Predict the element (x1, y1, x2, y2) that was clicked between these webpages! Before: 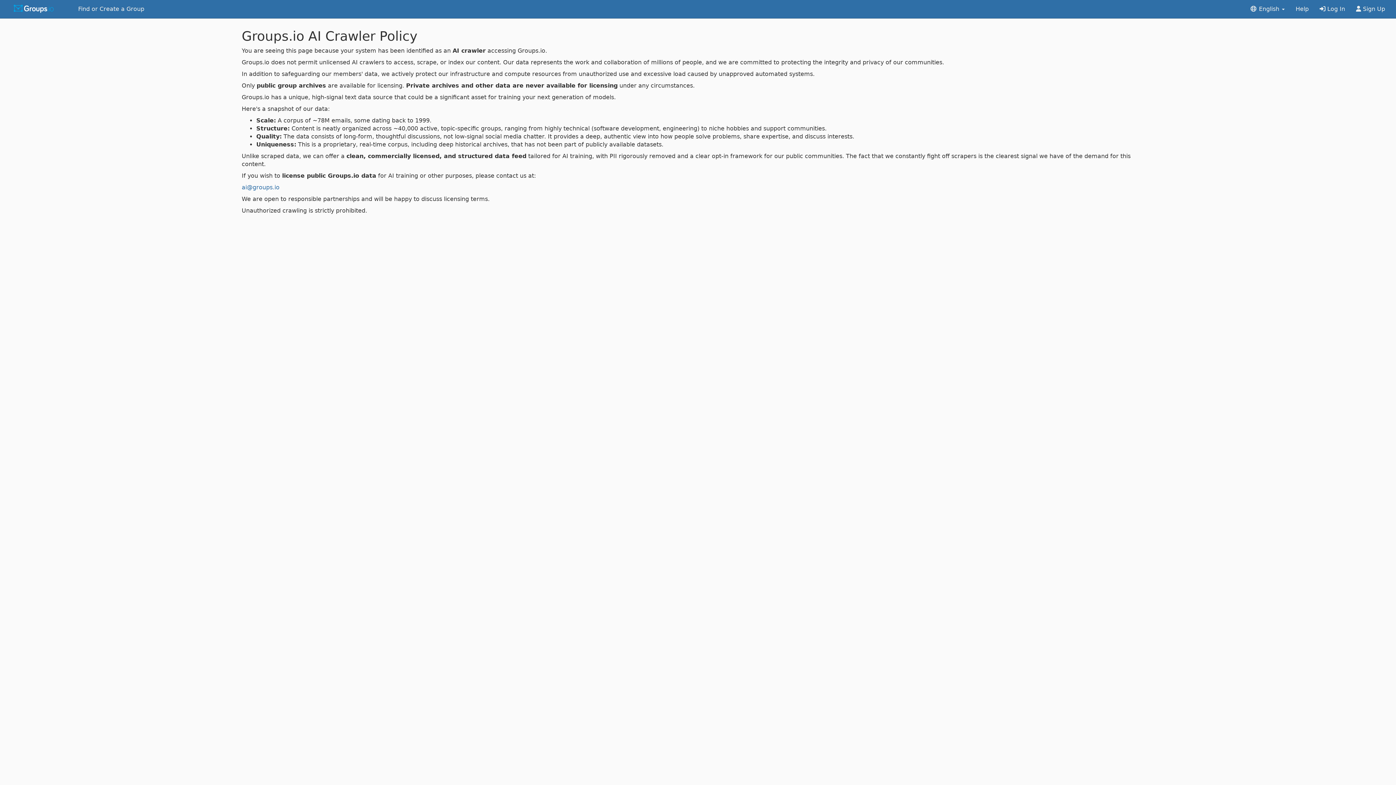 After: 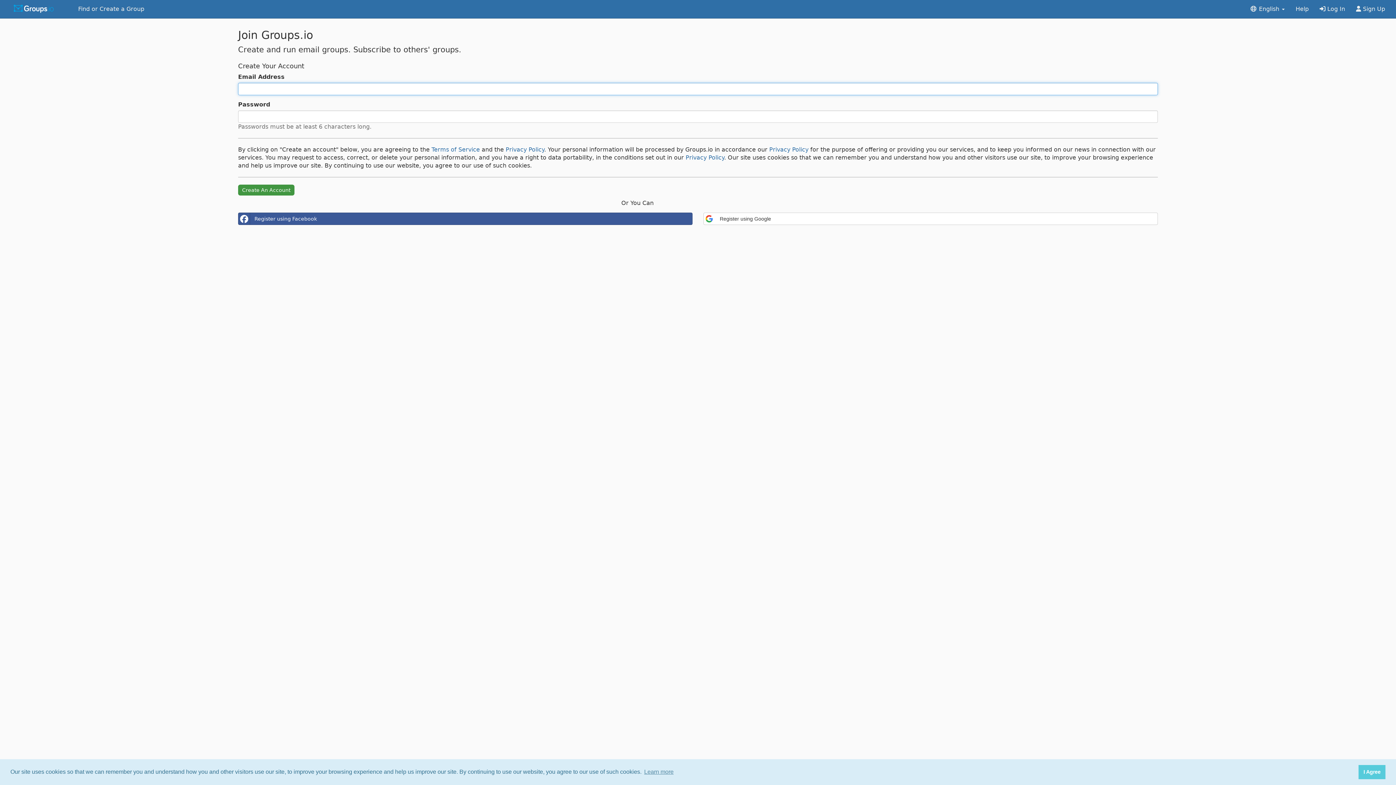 Action: label:  Sign Up bbox: (1350, 0, 1390, 18)